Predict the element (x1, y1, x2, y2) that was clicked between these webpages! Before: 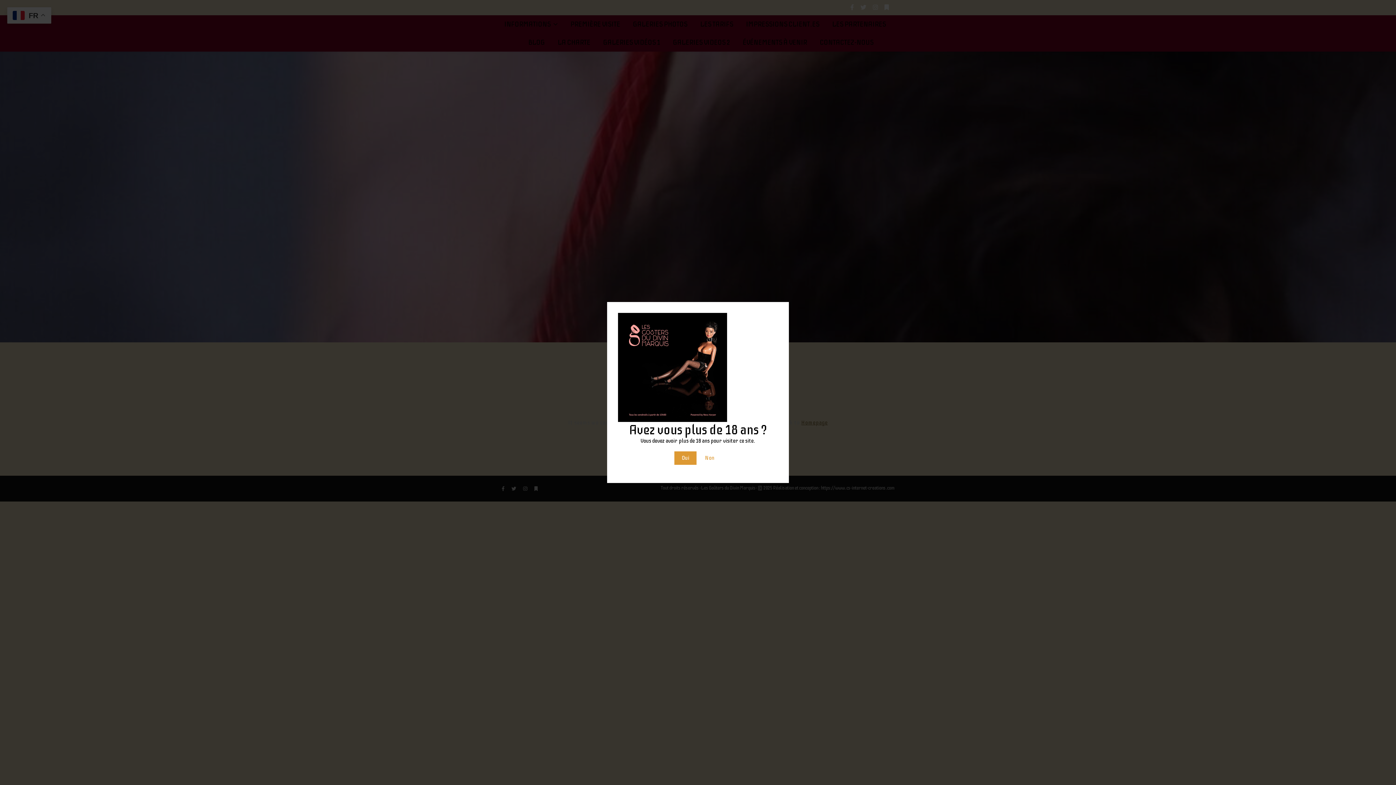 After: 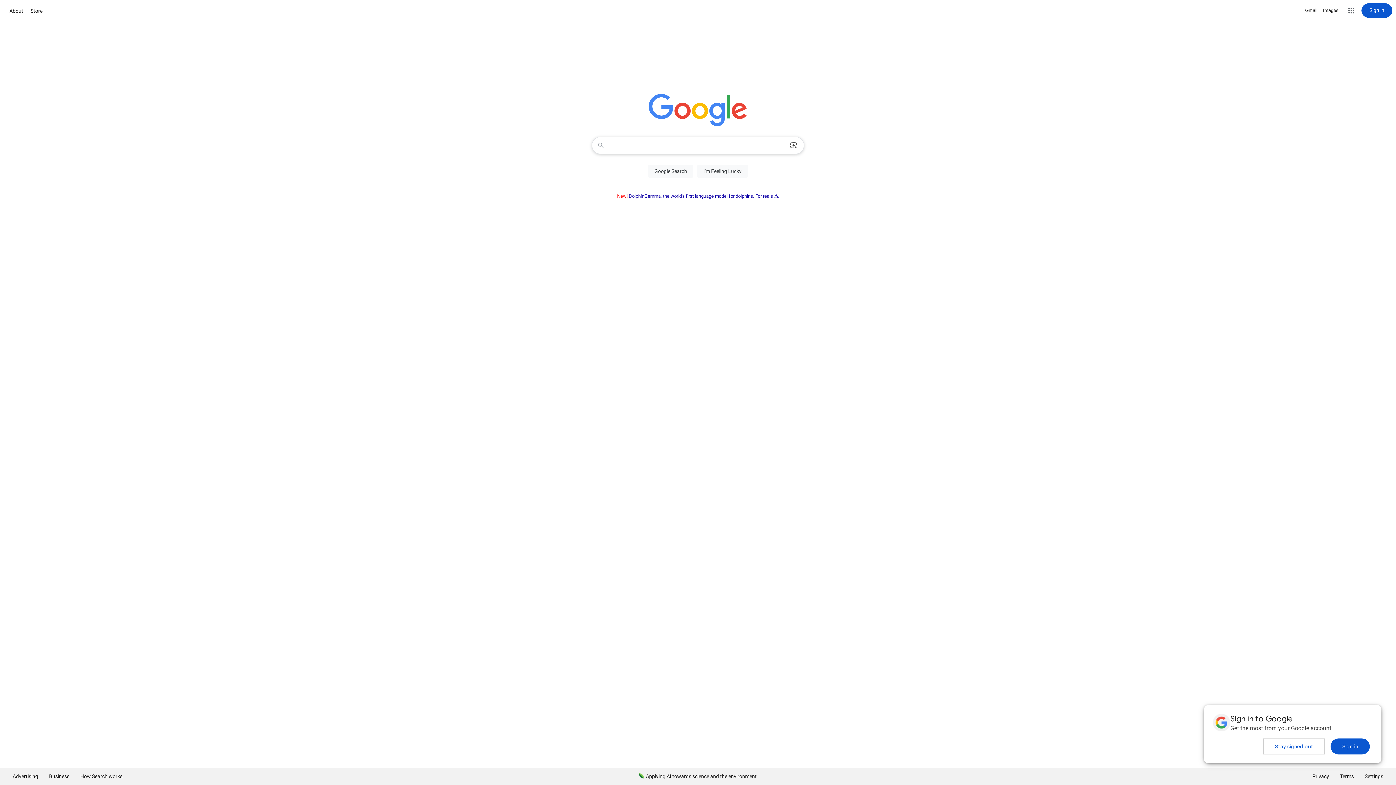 Action: bbox: (697, 451, 721, 465) label: Non